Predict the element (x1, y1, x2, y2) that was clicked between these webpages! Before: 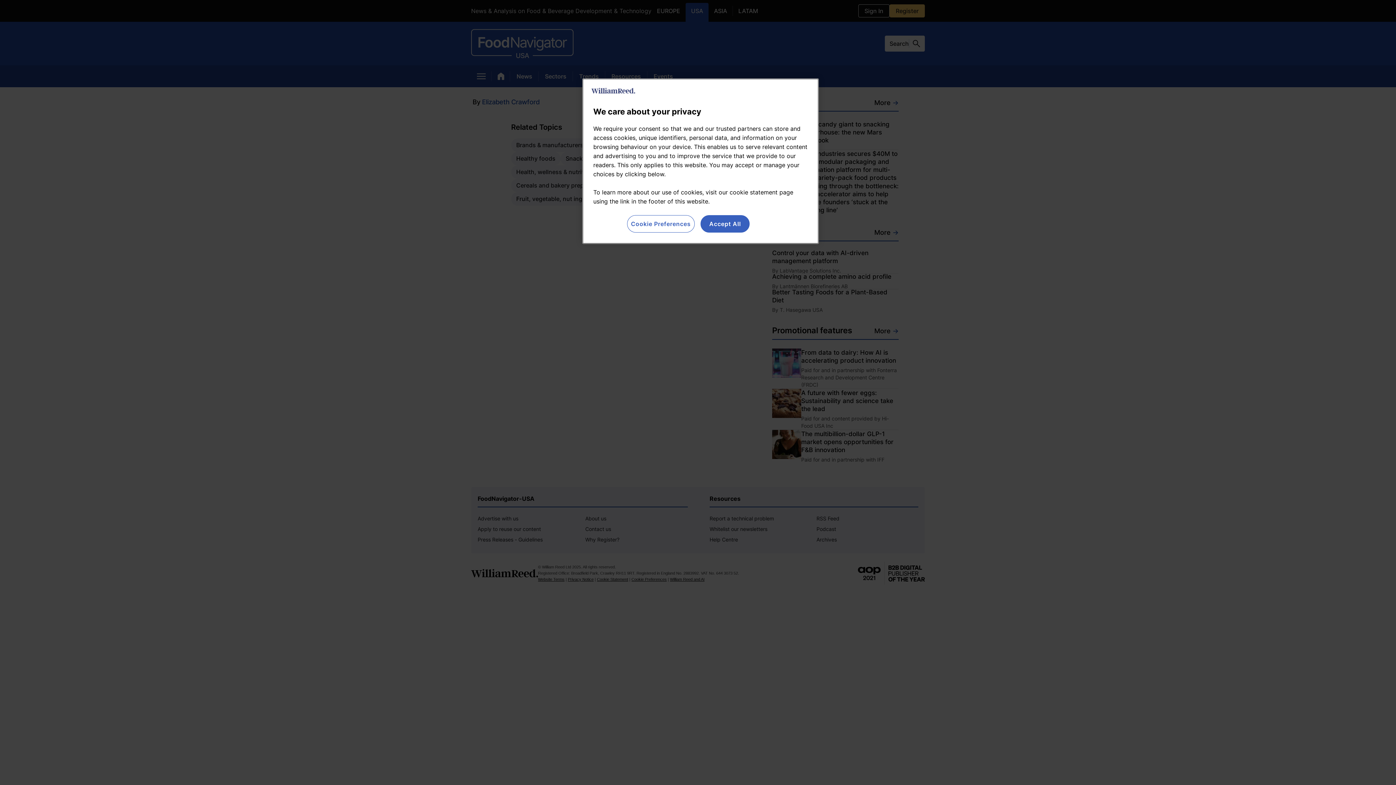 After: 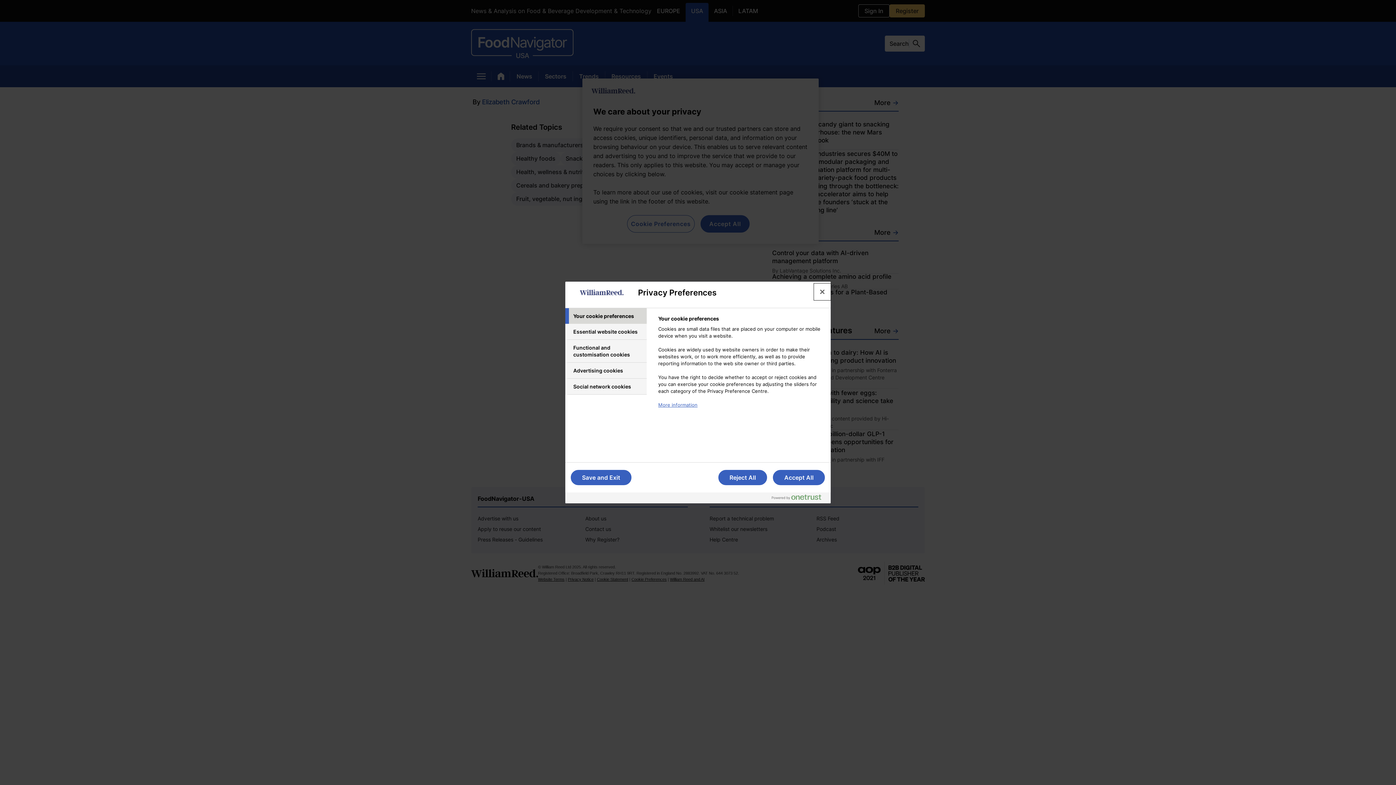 Action: bbox: (627, 215, 694, 232) label: Cookie Preferences